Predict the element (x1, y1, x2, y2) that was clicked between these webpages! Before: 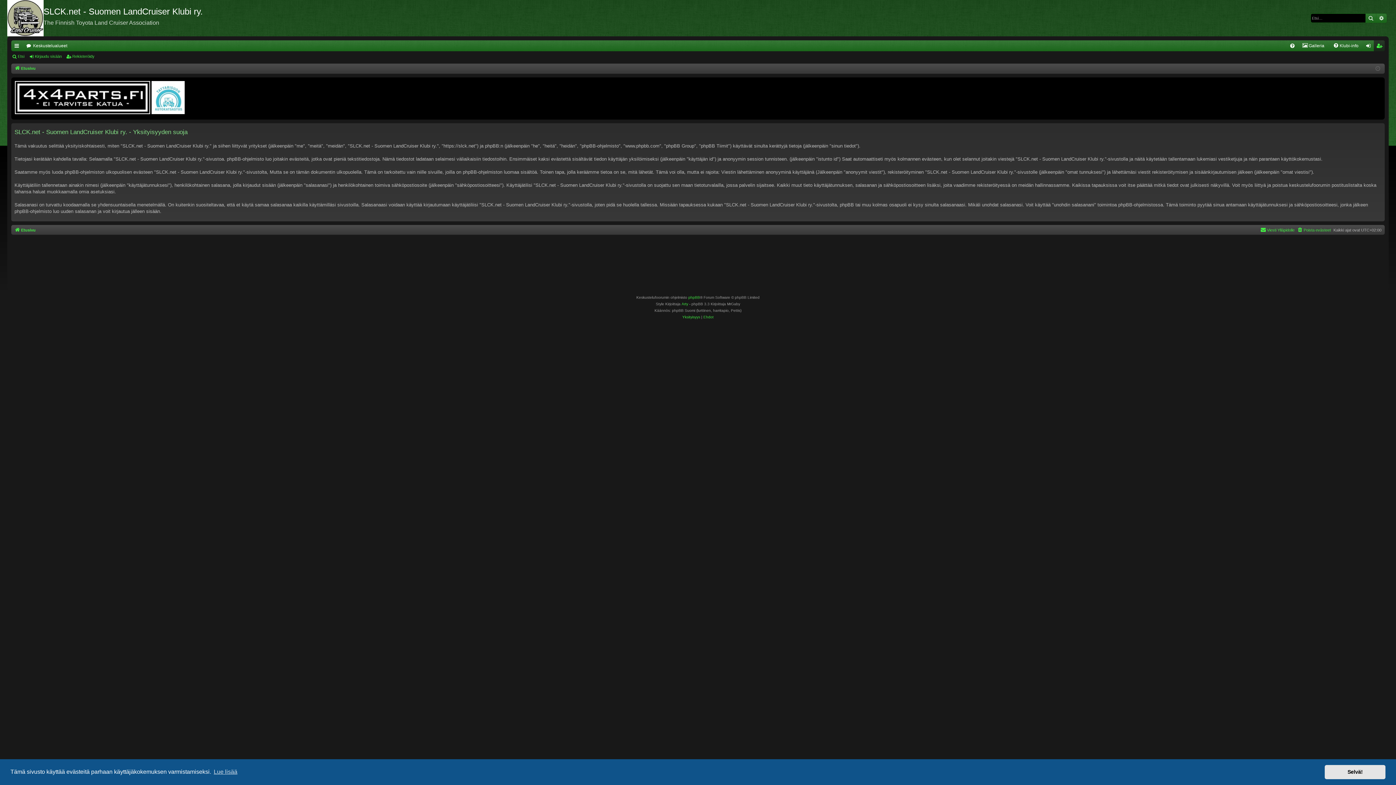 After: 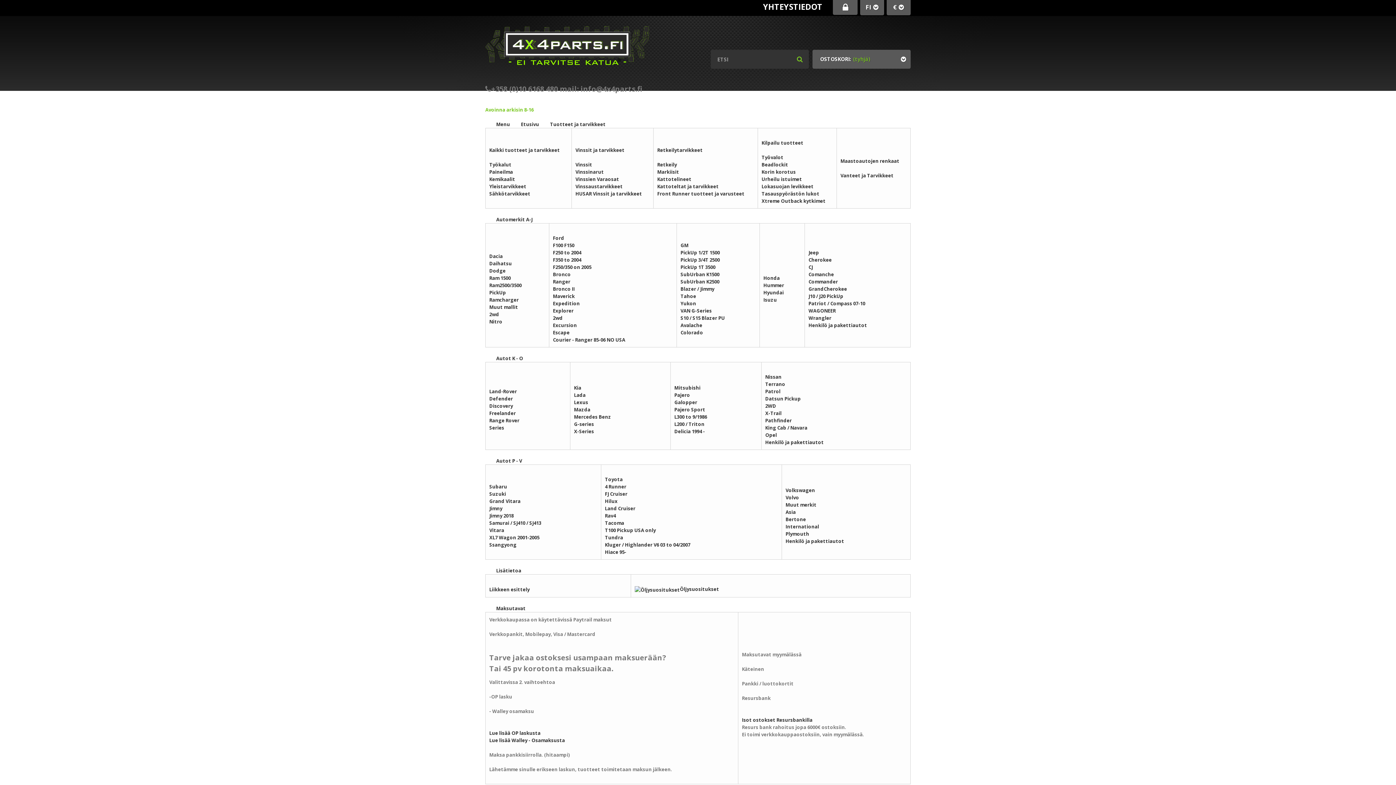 Action: bbox: (14, 81, 150, 116)